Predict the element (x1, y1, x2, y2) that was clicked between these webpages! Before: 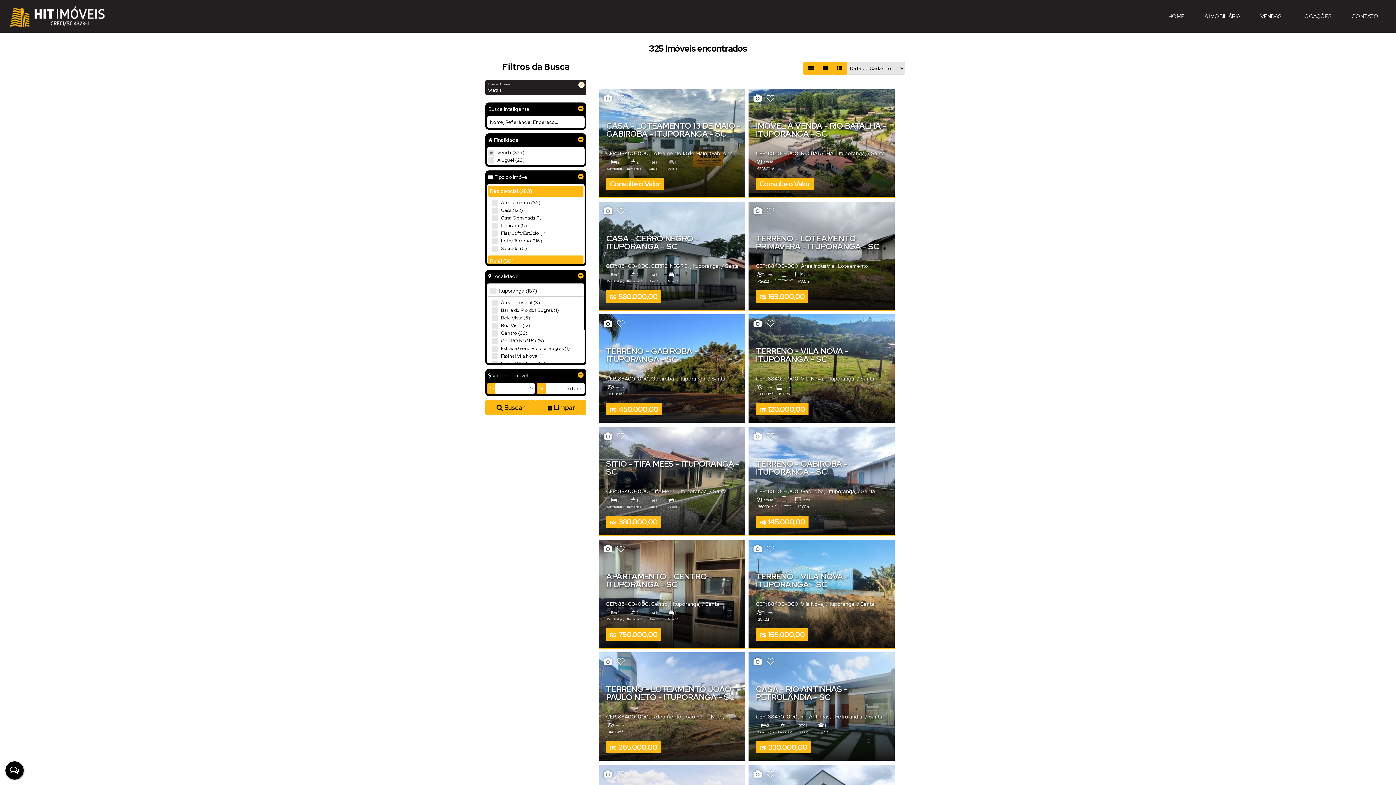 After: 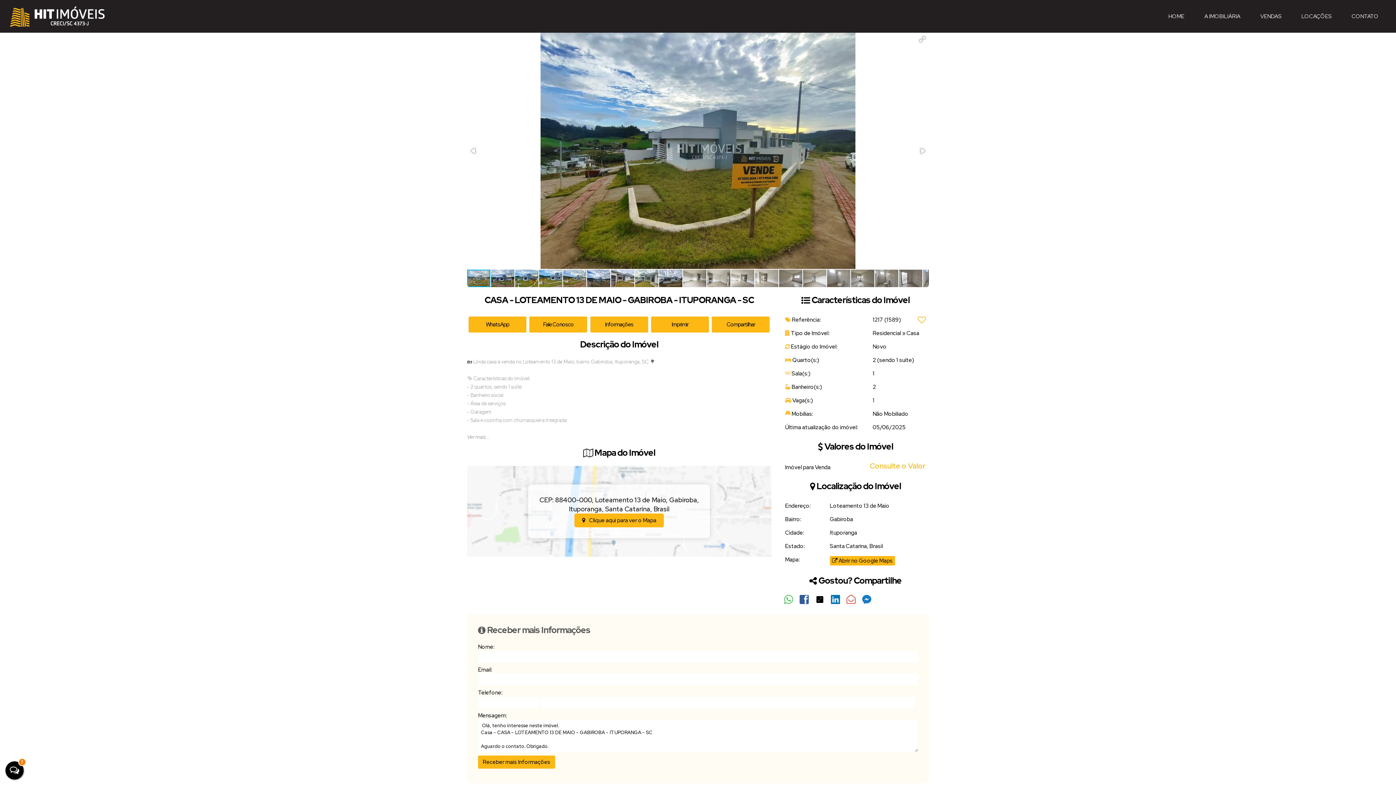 Action: bbox: (606, 122, 741, 149) label: Ver imóvel CASA - LOTEAMENTO 13 DE MAIO - GABIROBA - ITUPORANGA - SC